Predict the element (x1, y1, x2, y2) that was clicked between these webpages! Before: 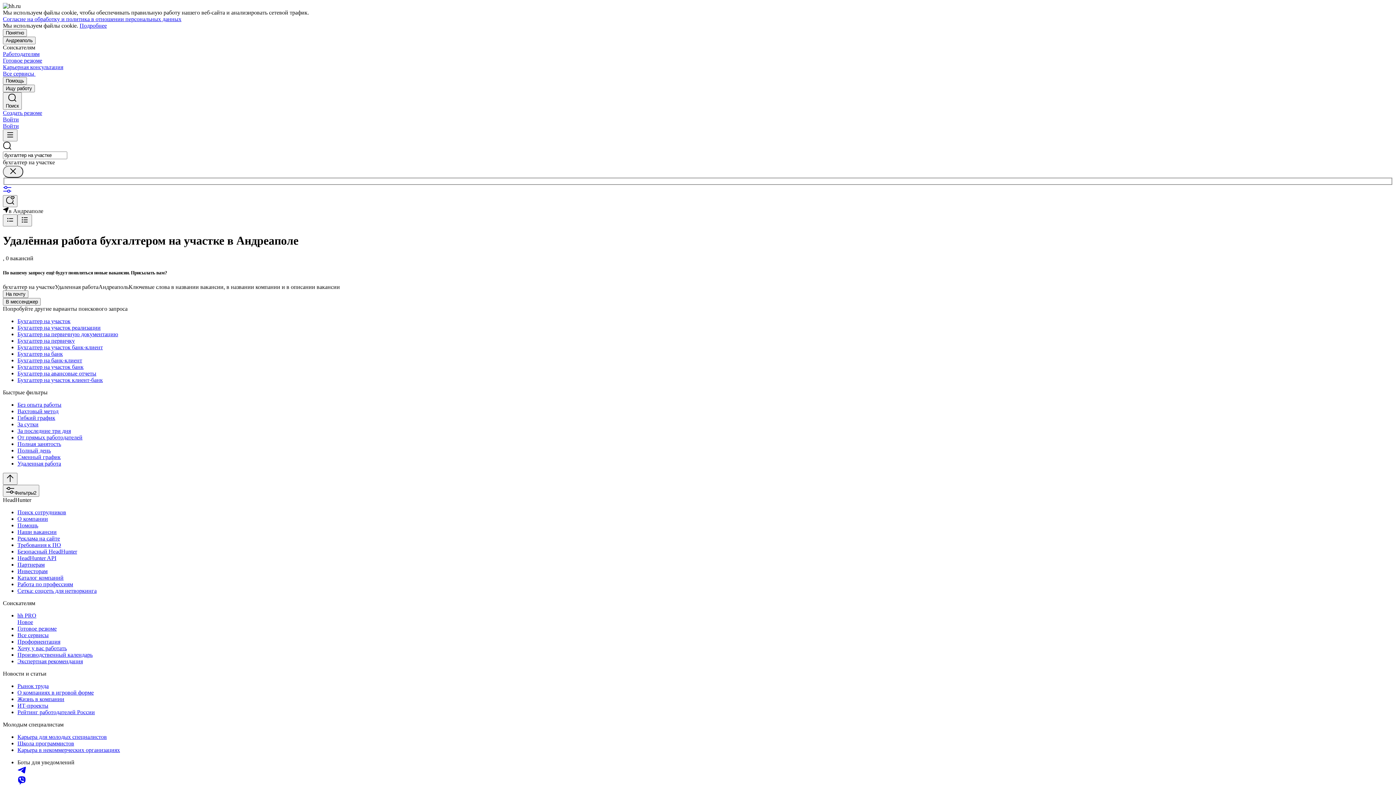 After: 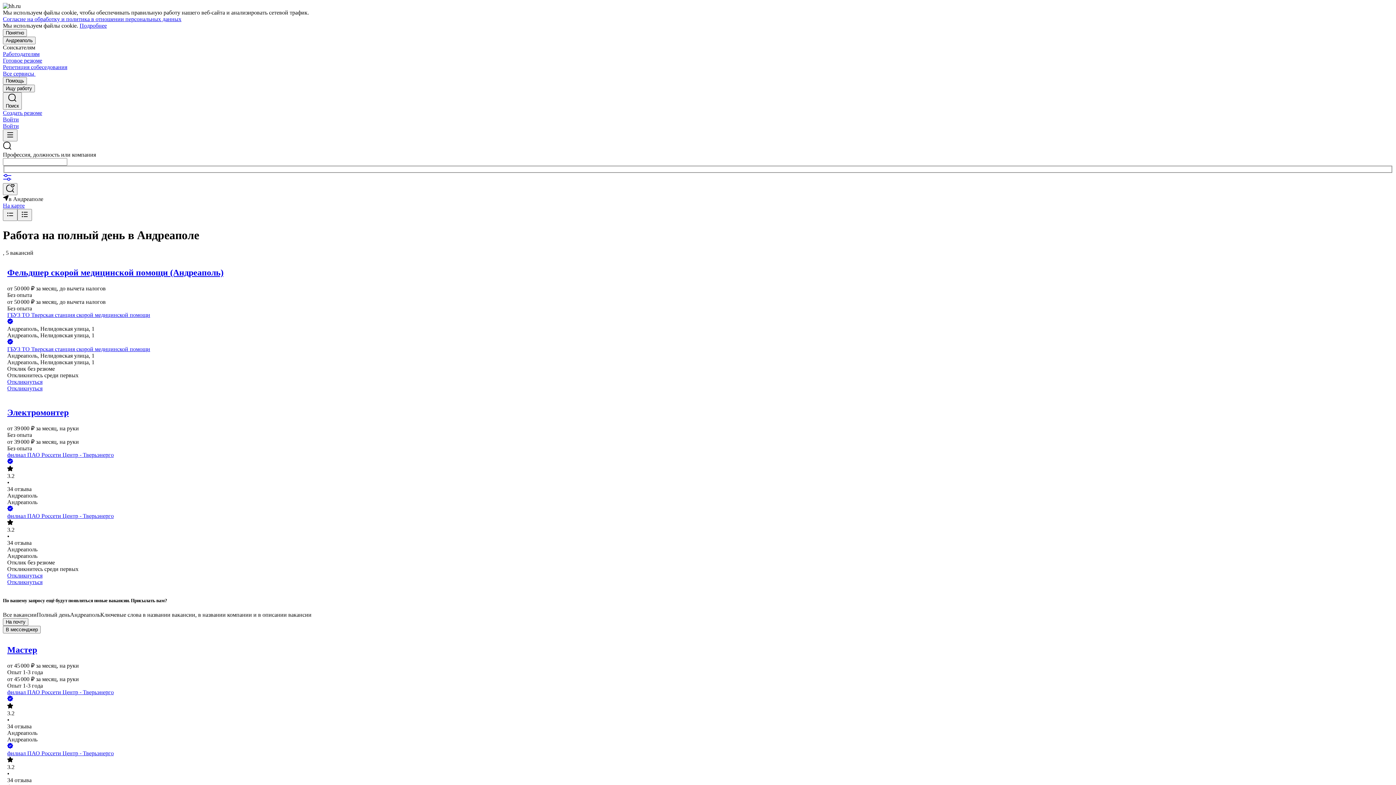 Action: bbox: (17, 447, 1393, 454) label: Полный день